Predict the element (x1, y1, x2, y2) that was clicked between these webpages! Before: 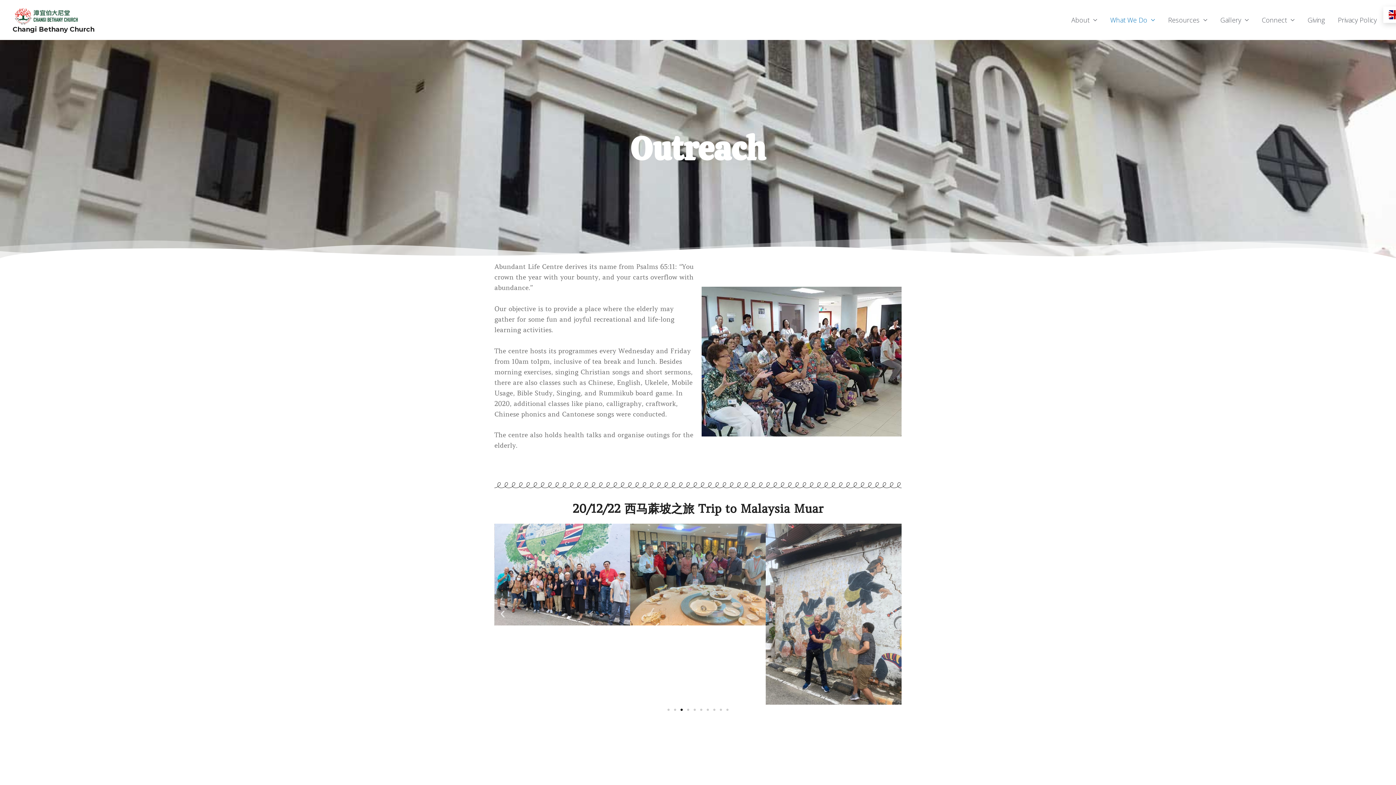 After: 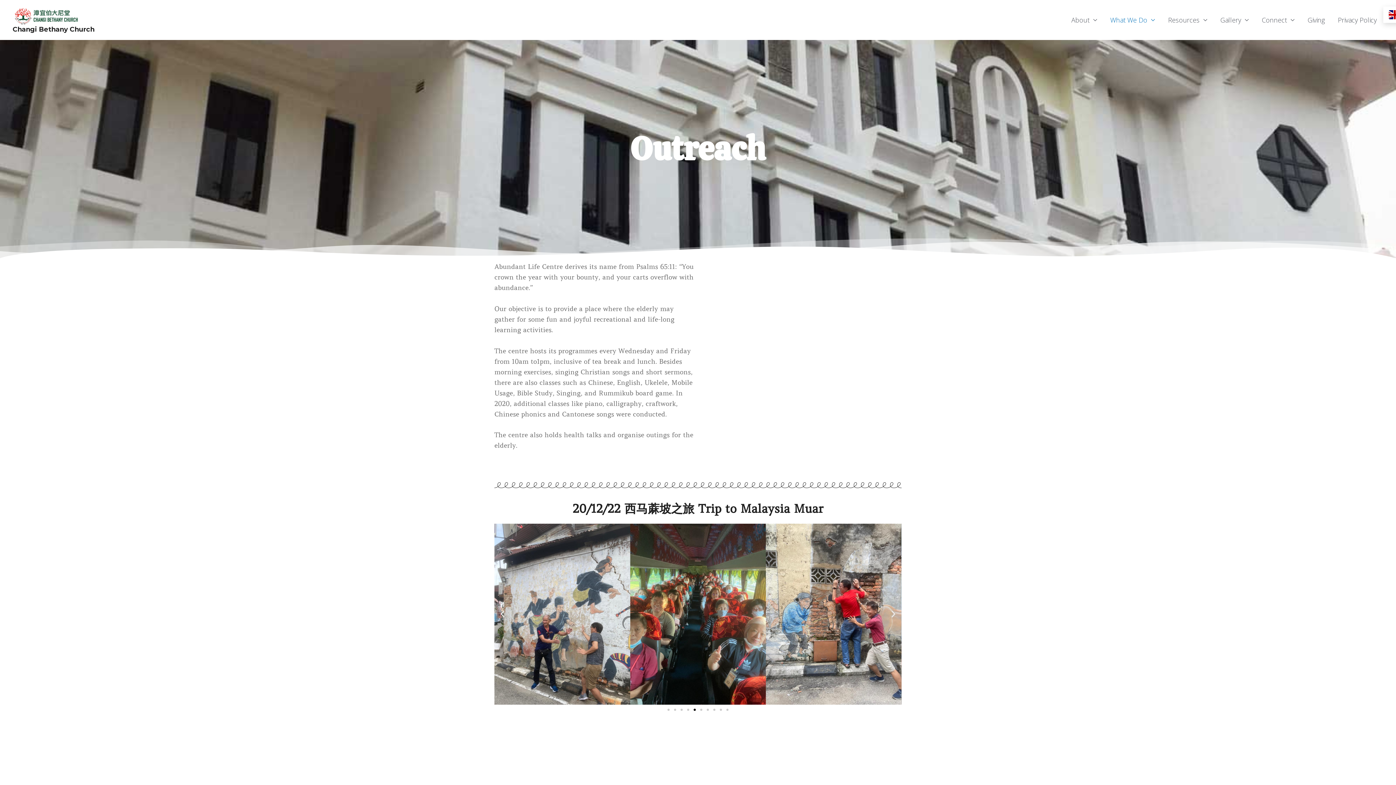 Action: bbox: (498, 610, 507, 619) label: Previous slide